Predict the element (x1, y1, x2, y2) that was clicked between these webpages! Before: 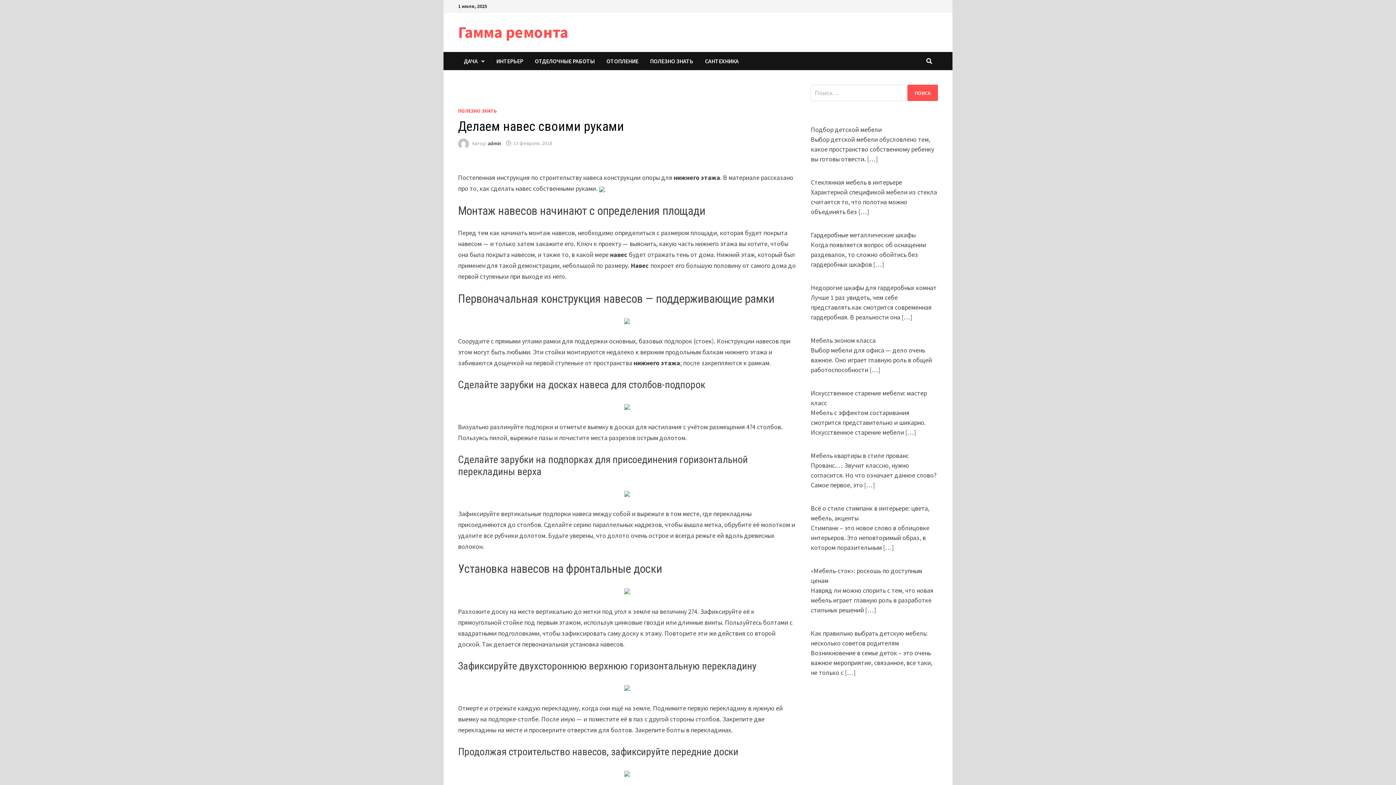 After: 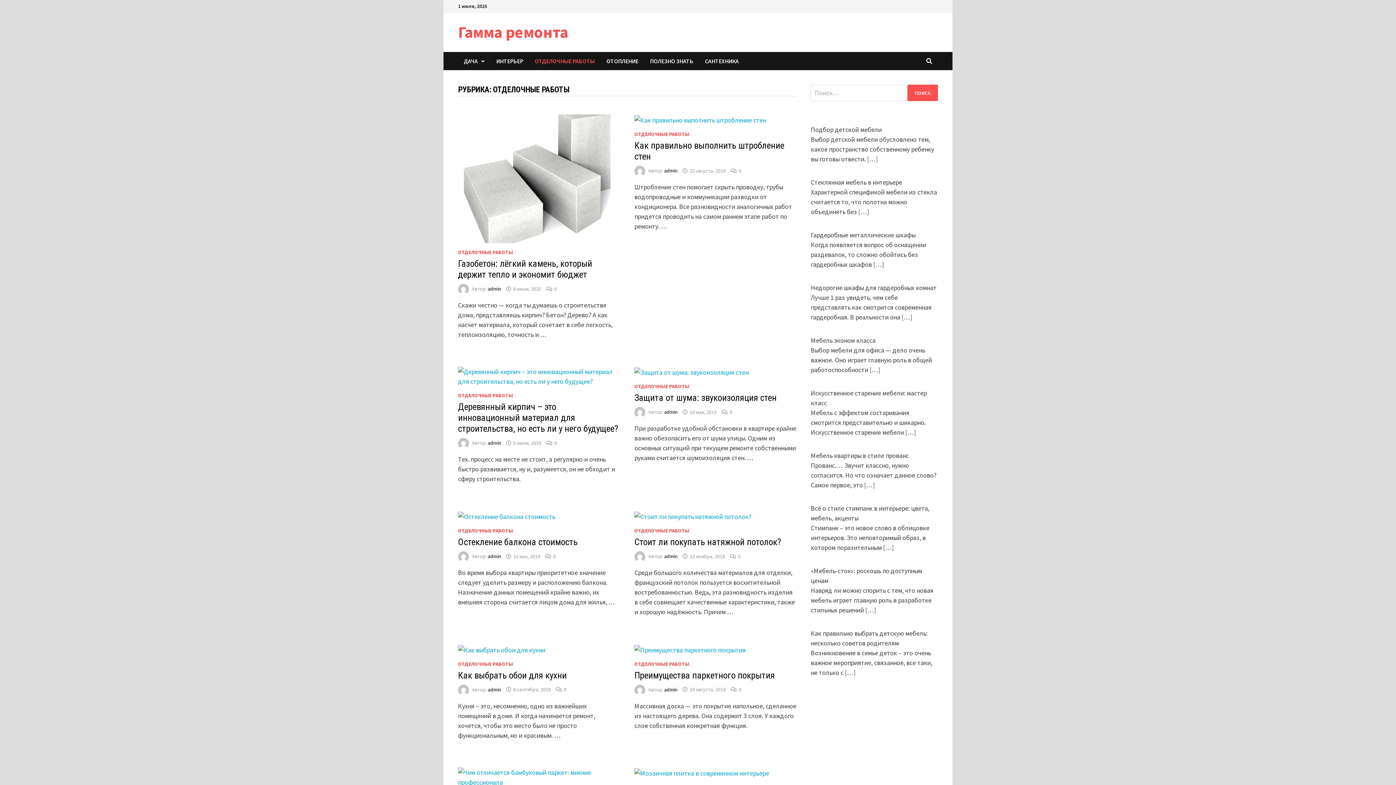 Action: bbox: (529, 52, 600, 70) label: ОТДЕЛОЧНЫЕ РАБОТЫ